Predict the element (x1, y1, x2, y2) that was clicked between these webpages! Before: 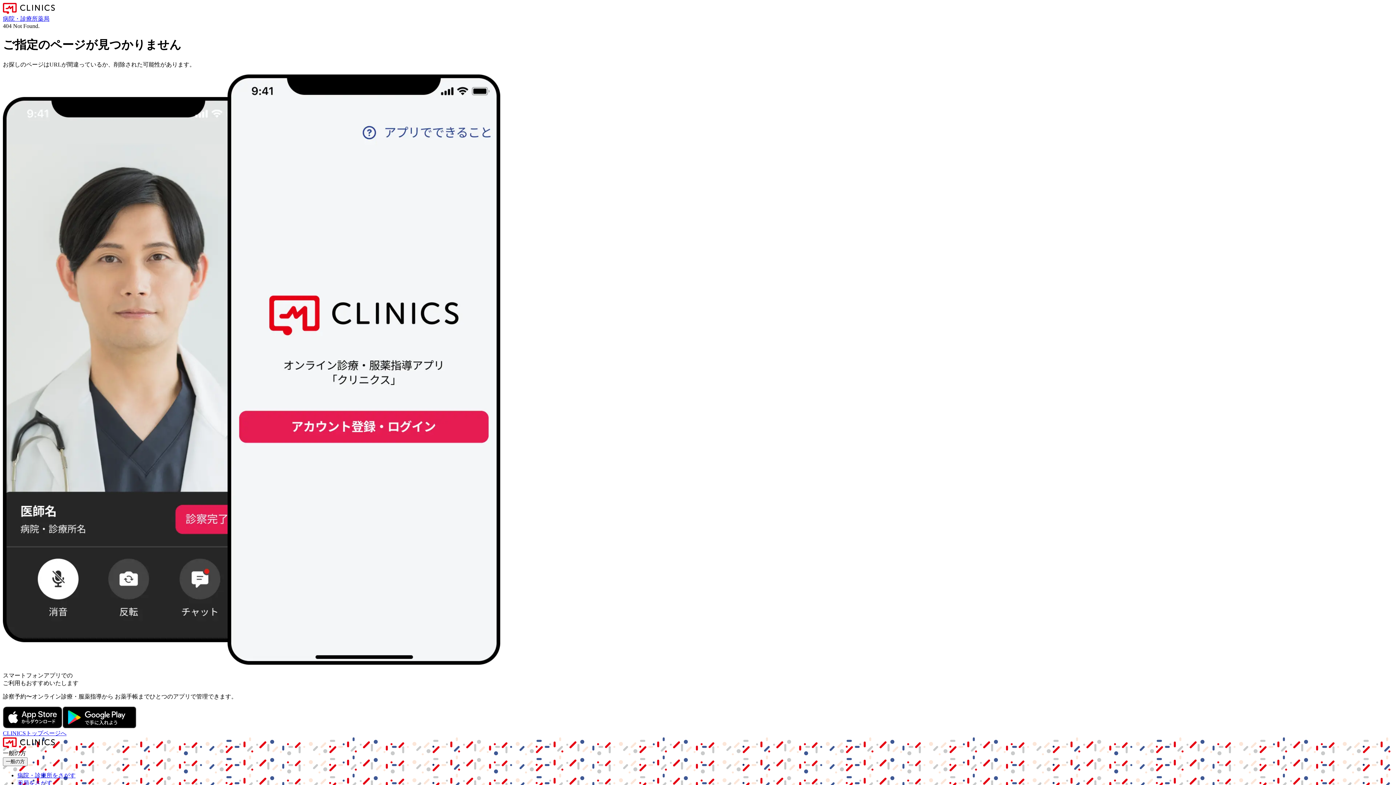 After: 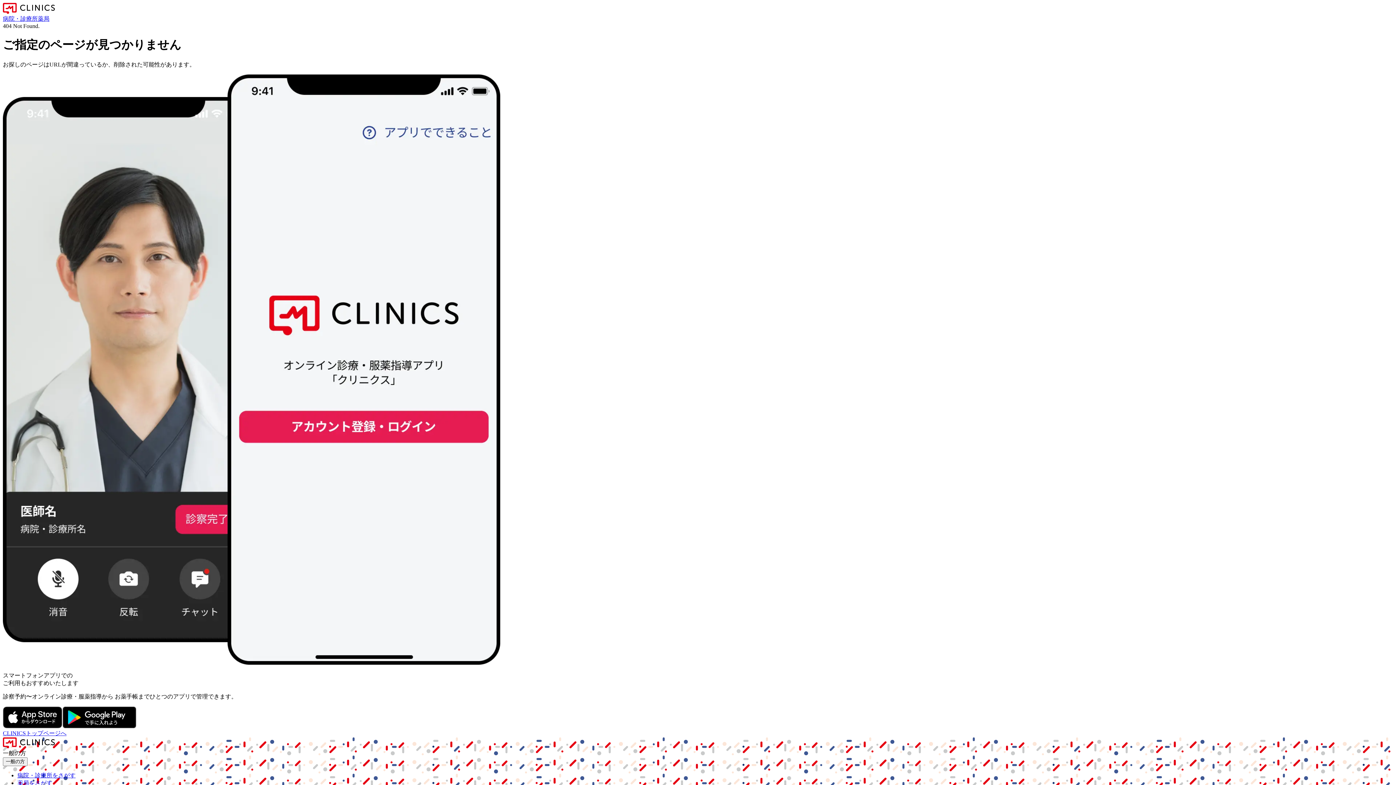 Action: bbox: (2, 723, 62, 729)